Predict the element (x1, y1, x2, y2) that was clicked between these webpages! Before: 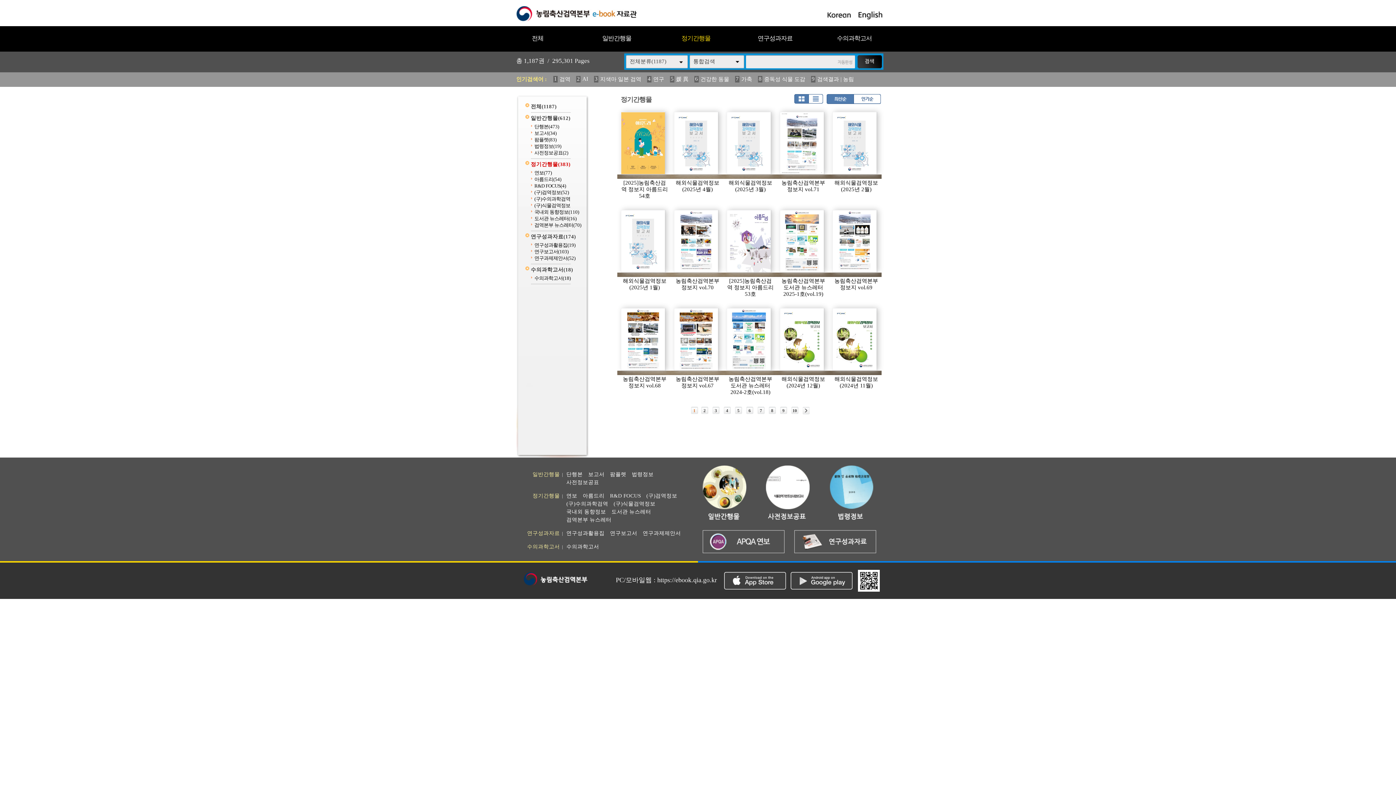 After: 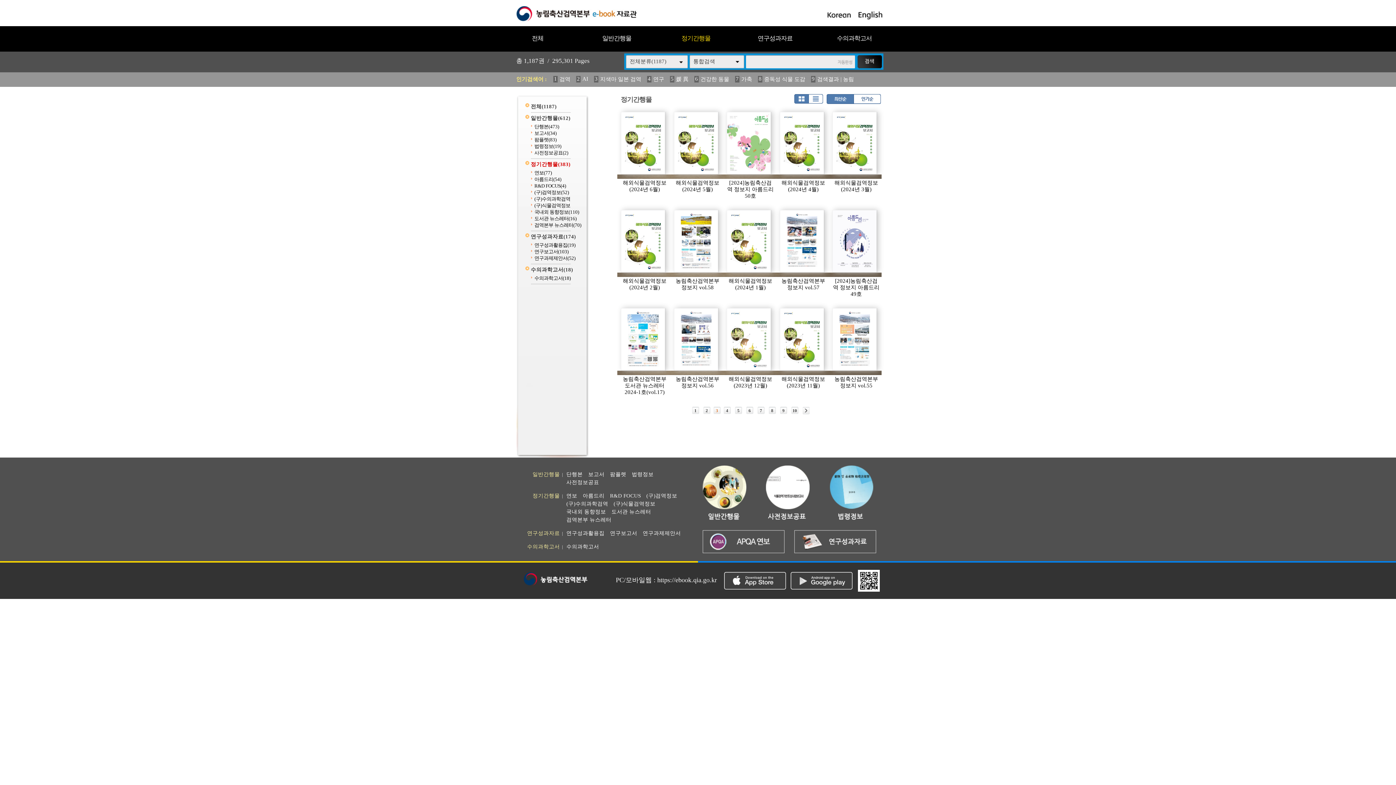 Action: bbox: (711, 408, 720, 413) label: 3